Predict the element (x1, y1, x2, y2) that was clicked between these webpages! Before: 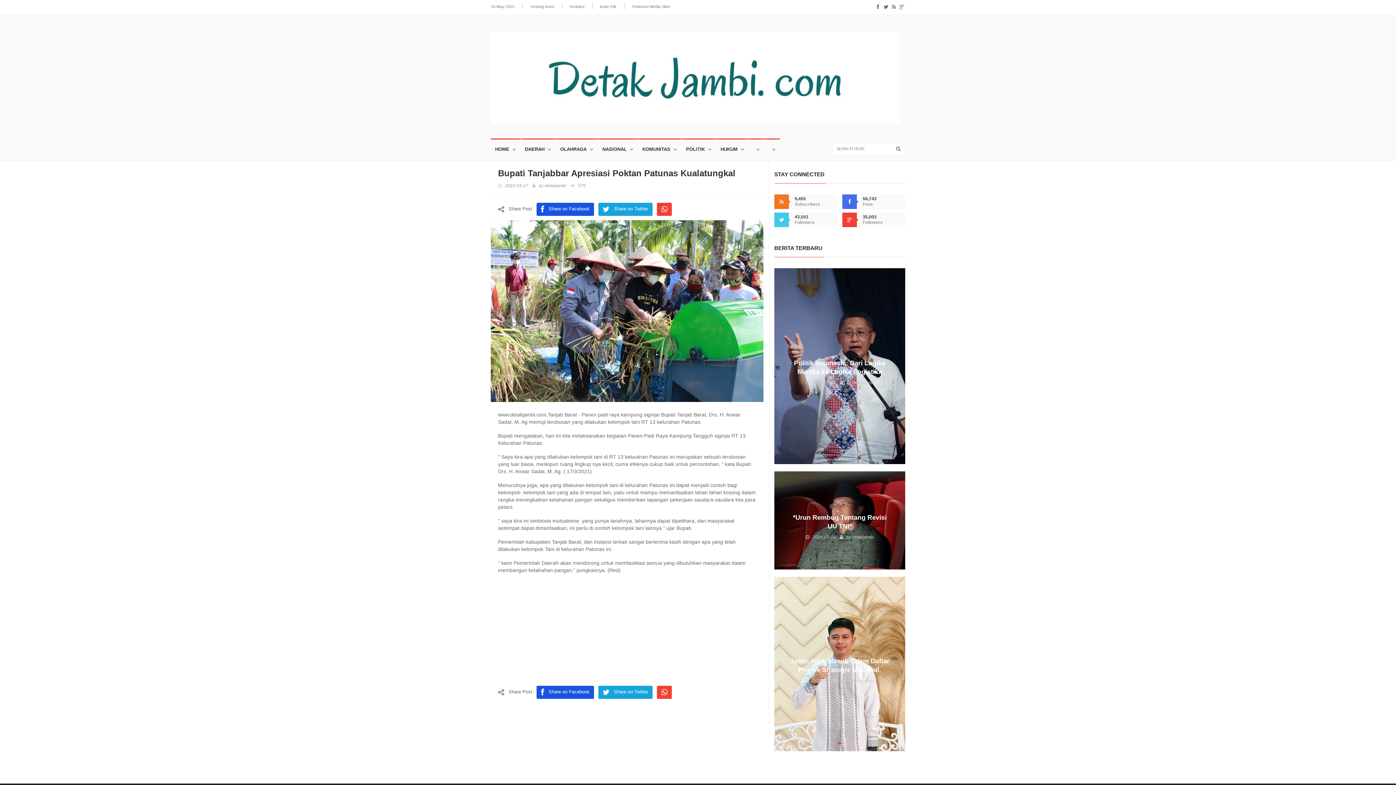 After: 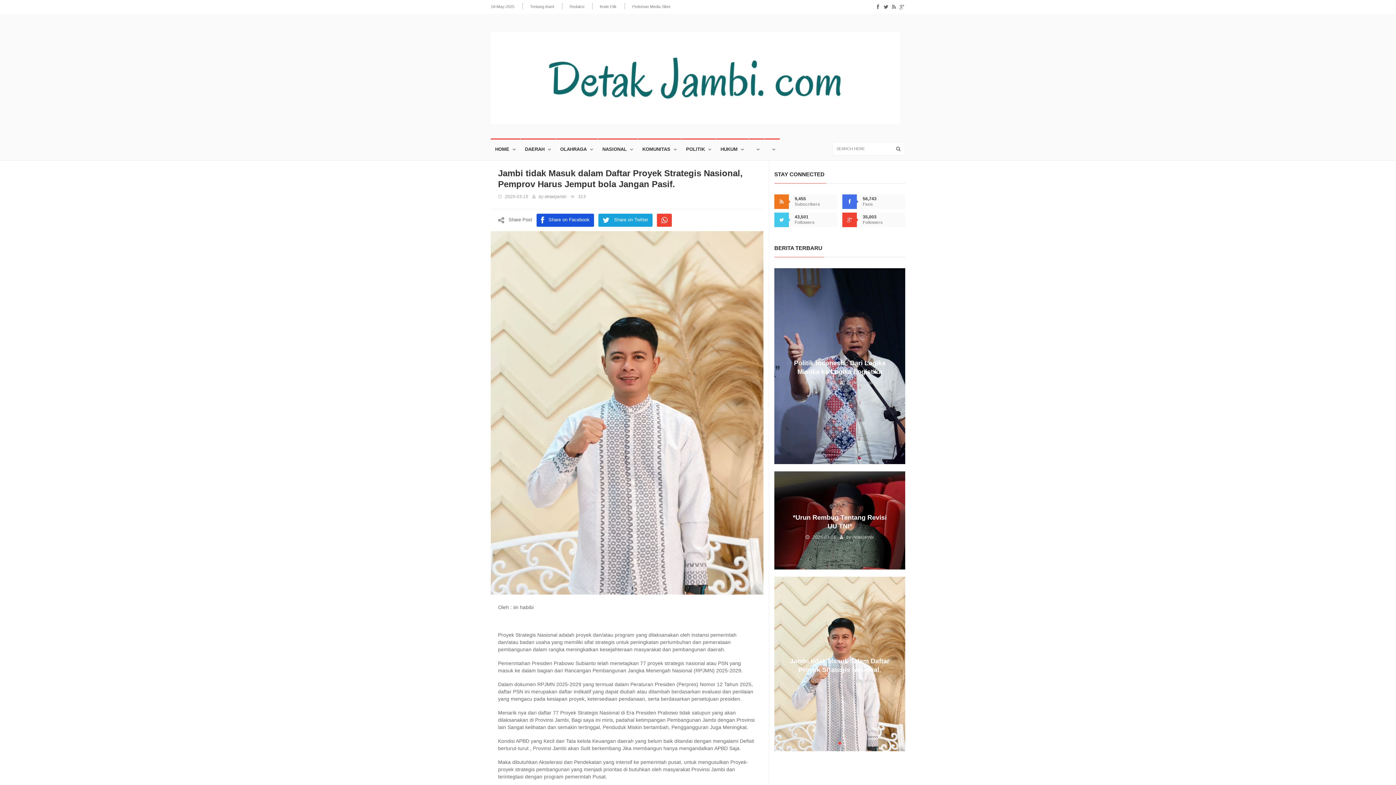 Action: label: Jambi tidak Masuk dalam Daftar Proyek Strategis Nasional, Pemprov Harus Jemput bola Jangan Pasif. bbox: (789, 656, 890, 691)